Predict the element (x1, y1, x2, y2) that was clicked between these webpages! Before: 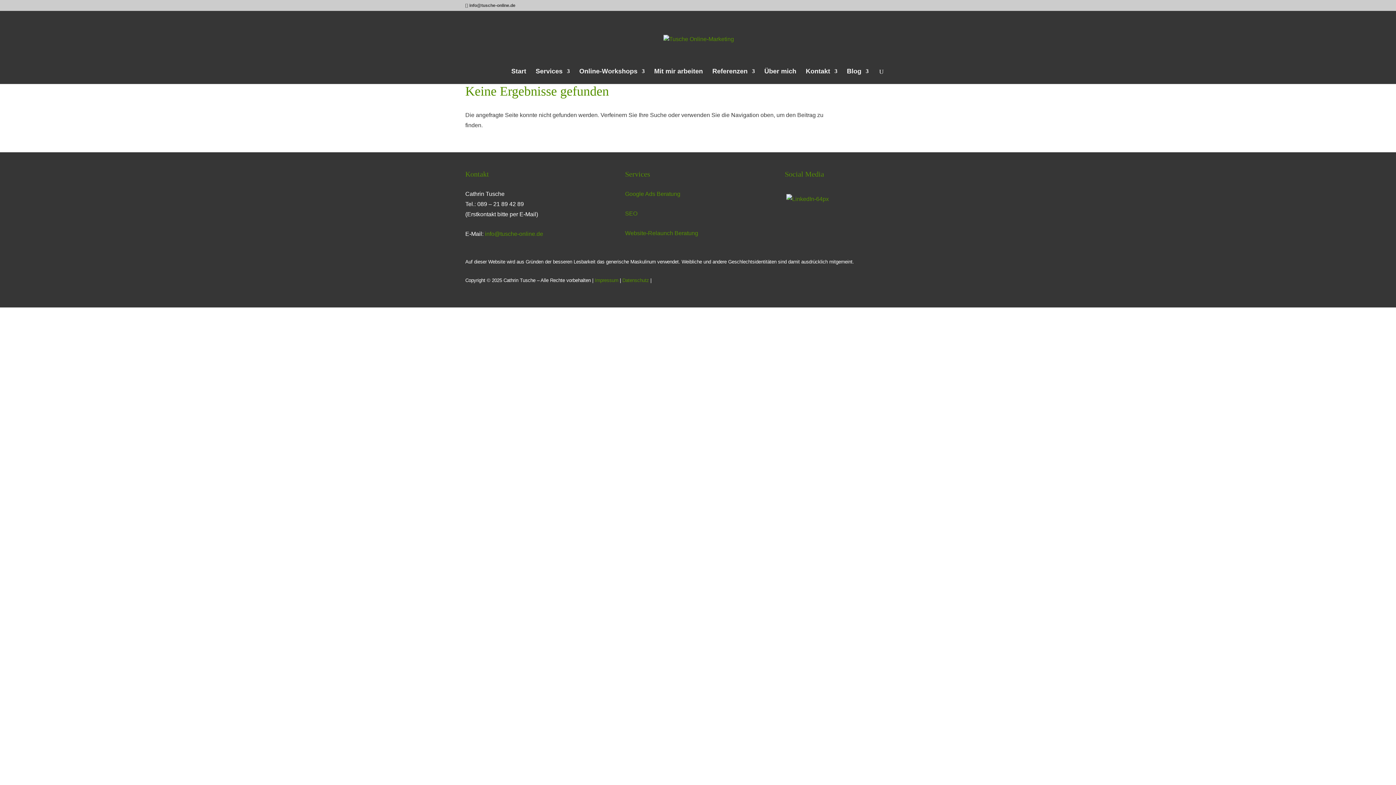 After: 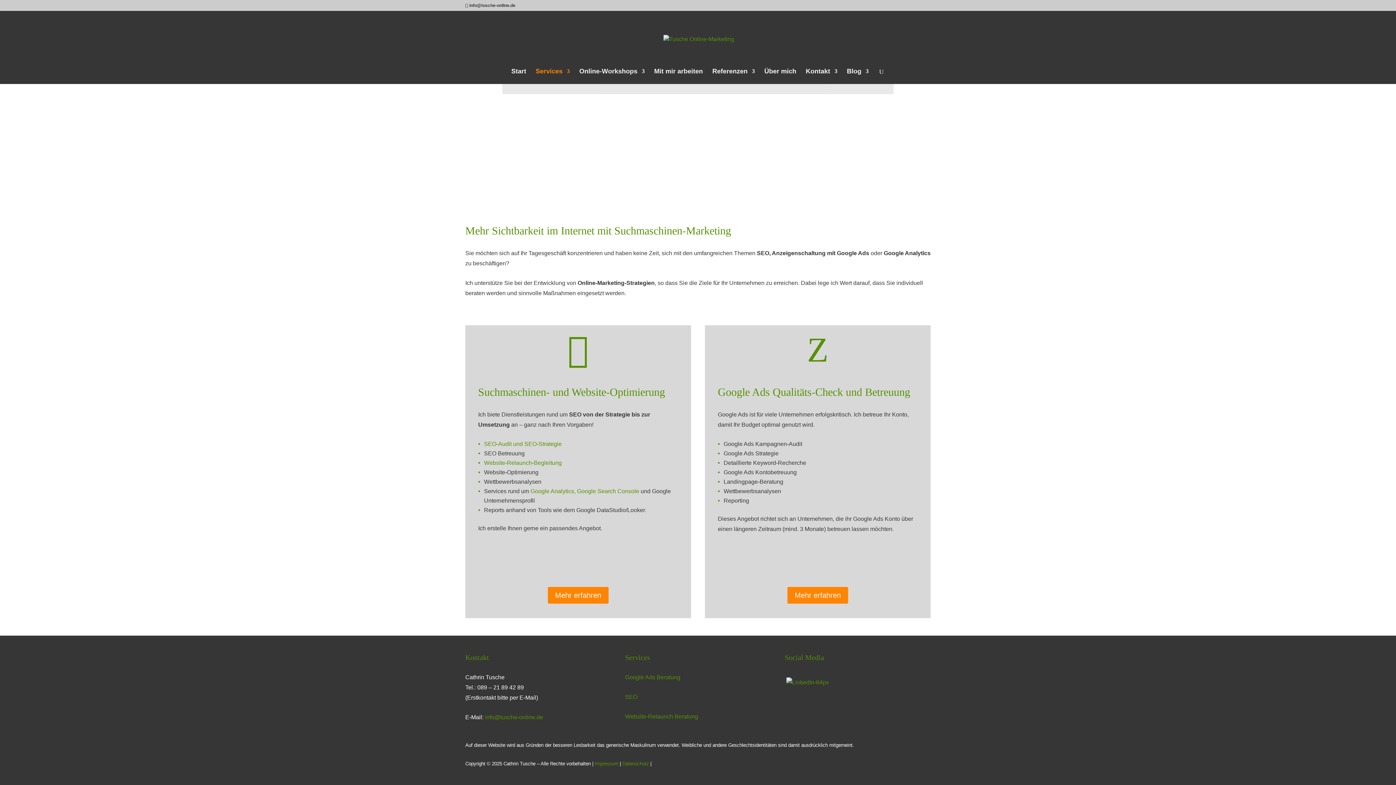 Action: bbox: (535, 68, 570, 84) label: Services